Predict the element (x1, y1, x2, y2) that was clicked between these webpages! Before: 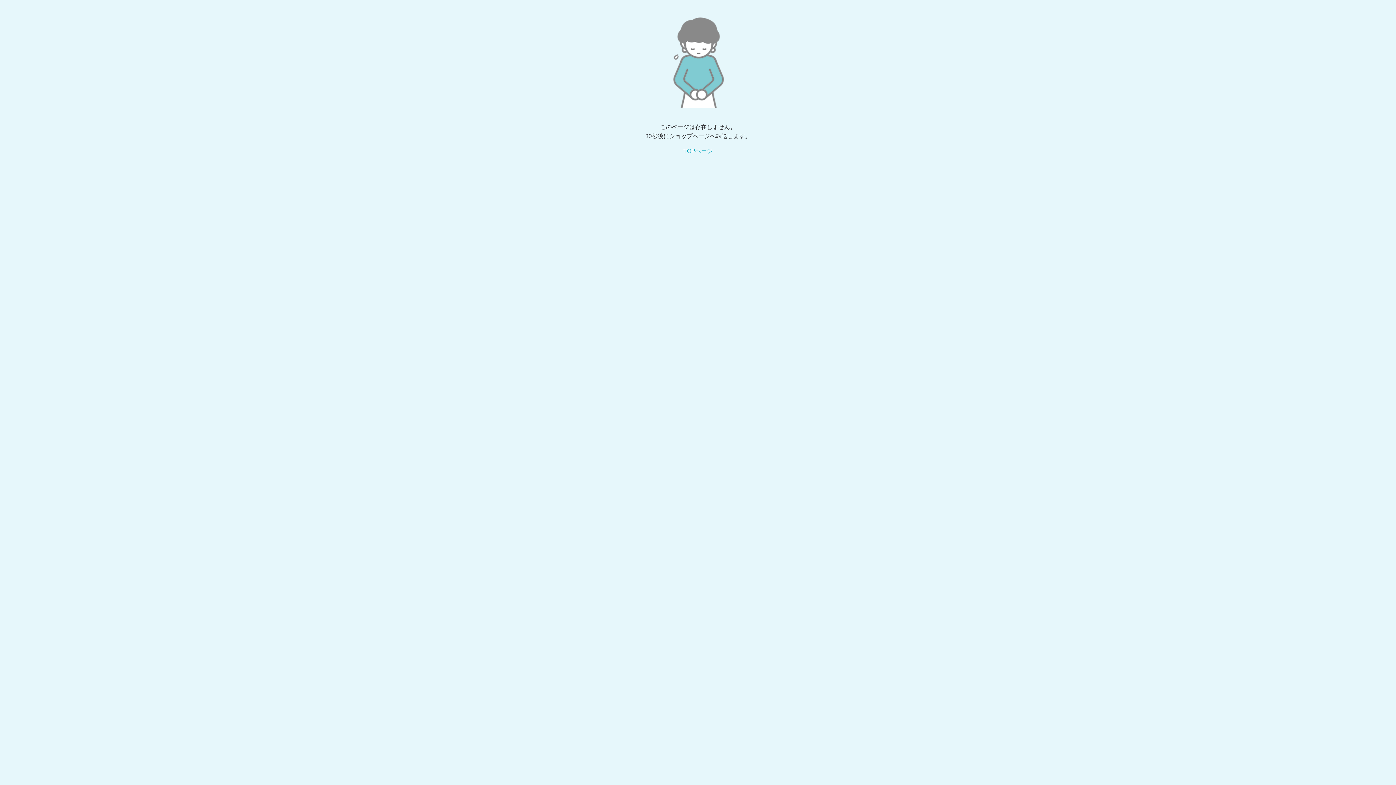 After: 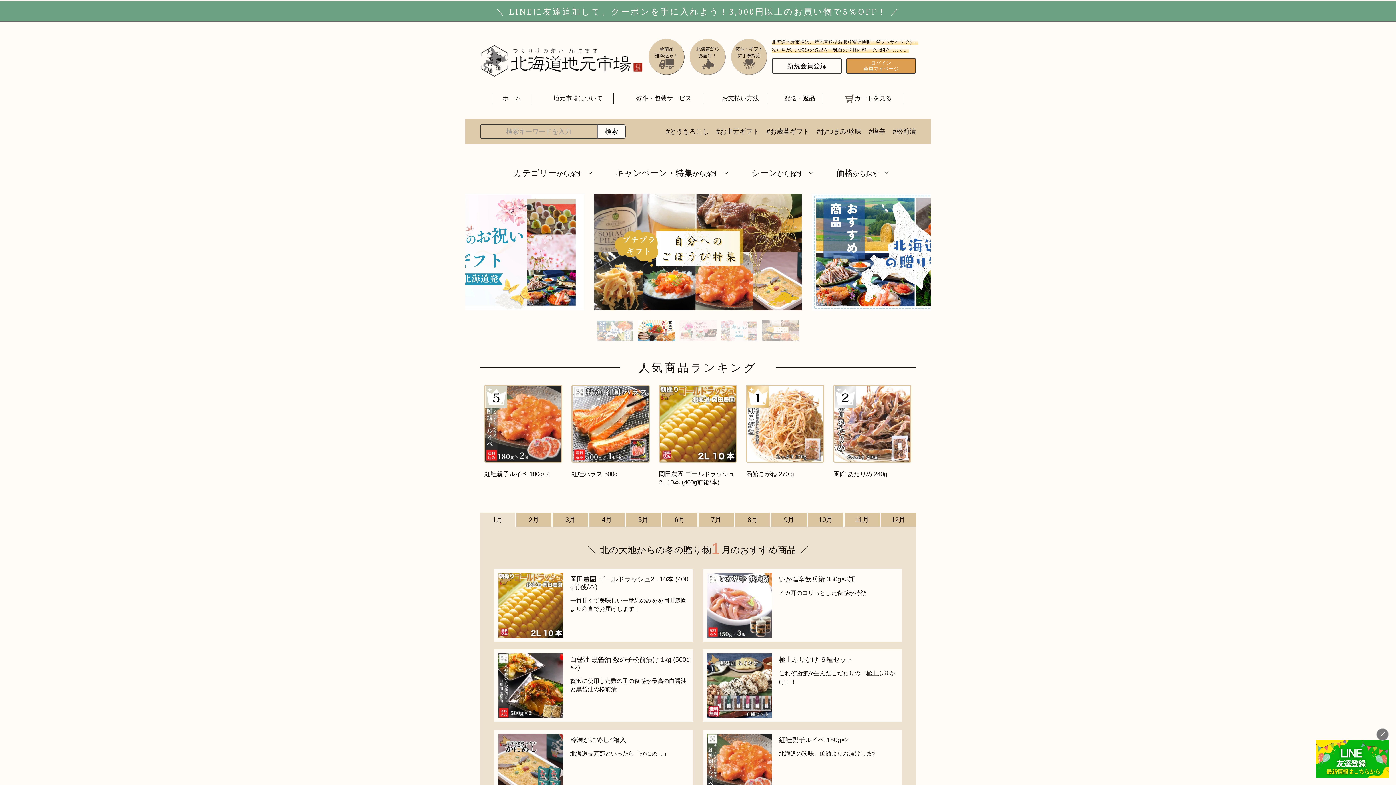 Action: label: TOPページ bbox: (683, 148, 712, 154)